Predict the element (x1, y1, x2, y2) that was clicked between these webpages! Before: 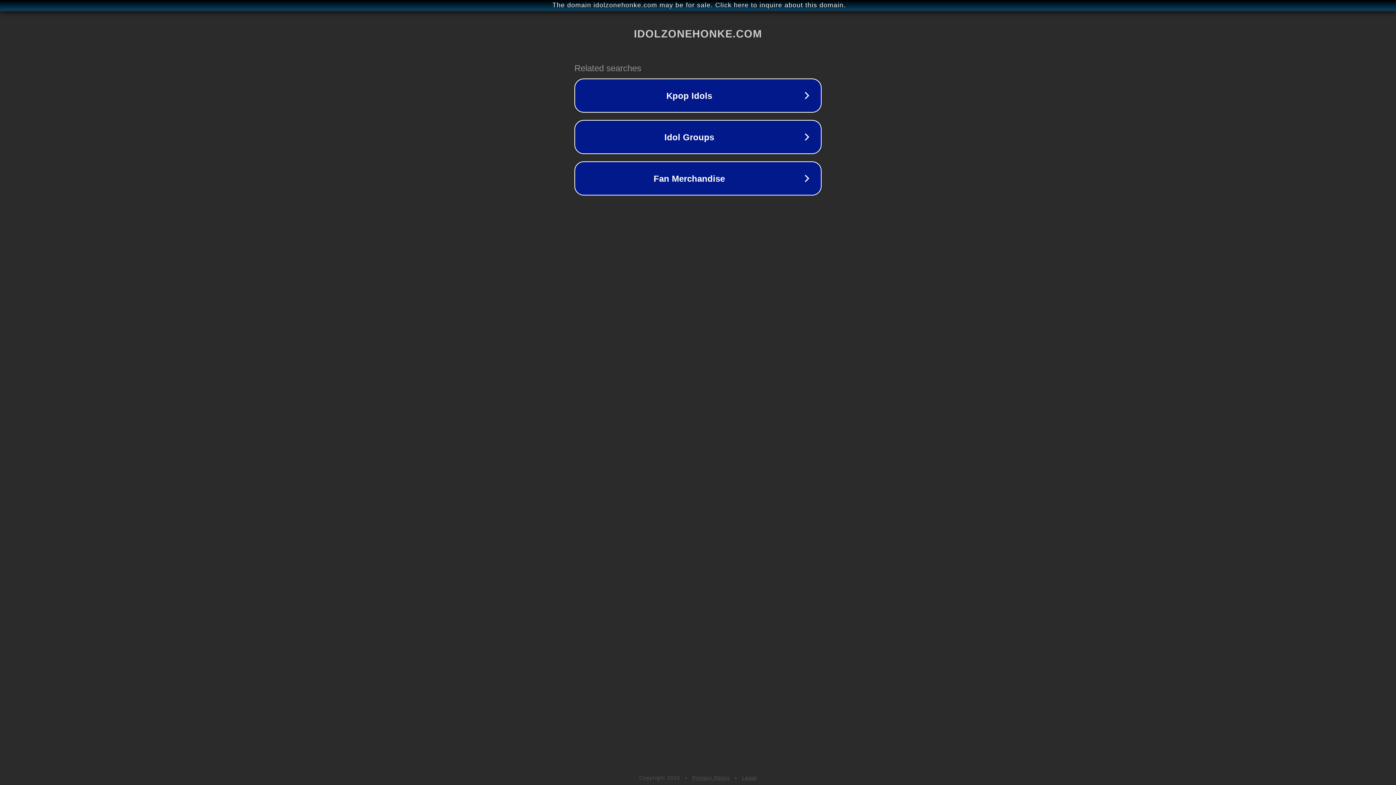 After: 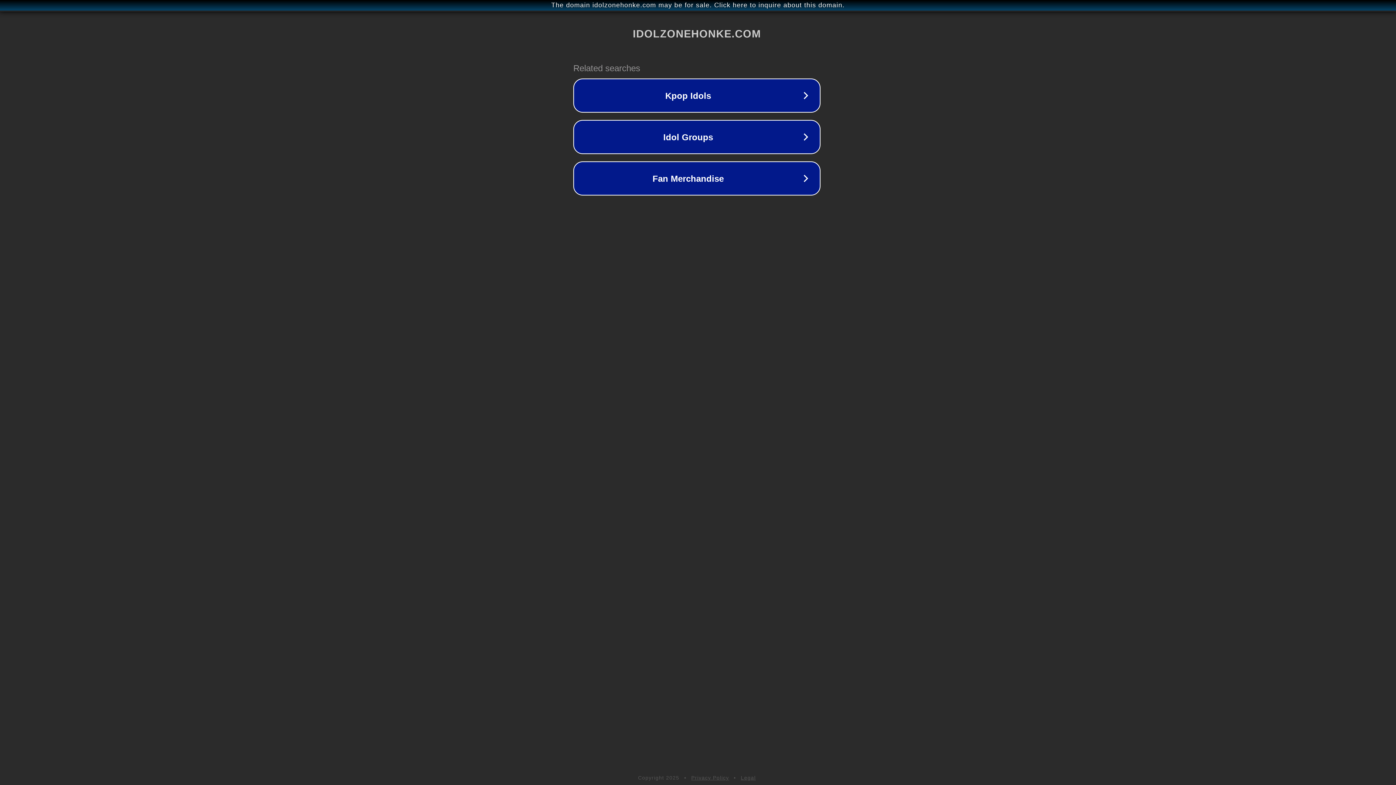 Action: label: The domain idolzonehonke.com may be for sale. Click here to inquire about this domain. bbox: (1, 1, 1397, 9)